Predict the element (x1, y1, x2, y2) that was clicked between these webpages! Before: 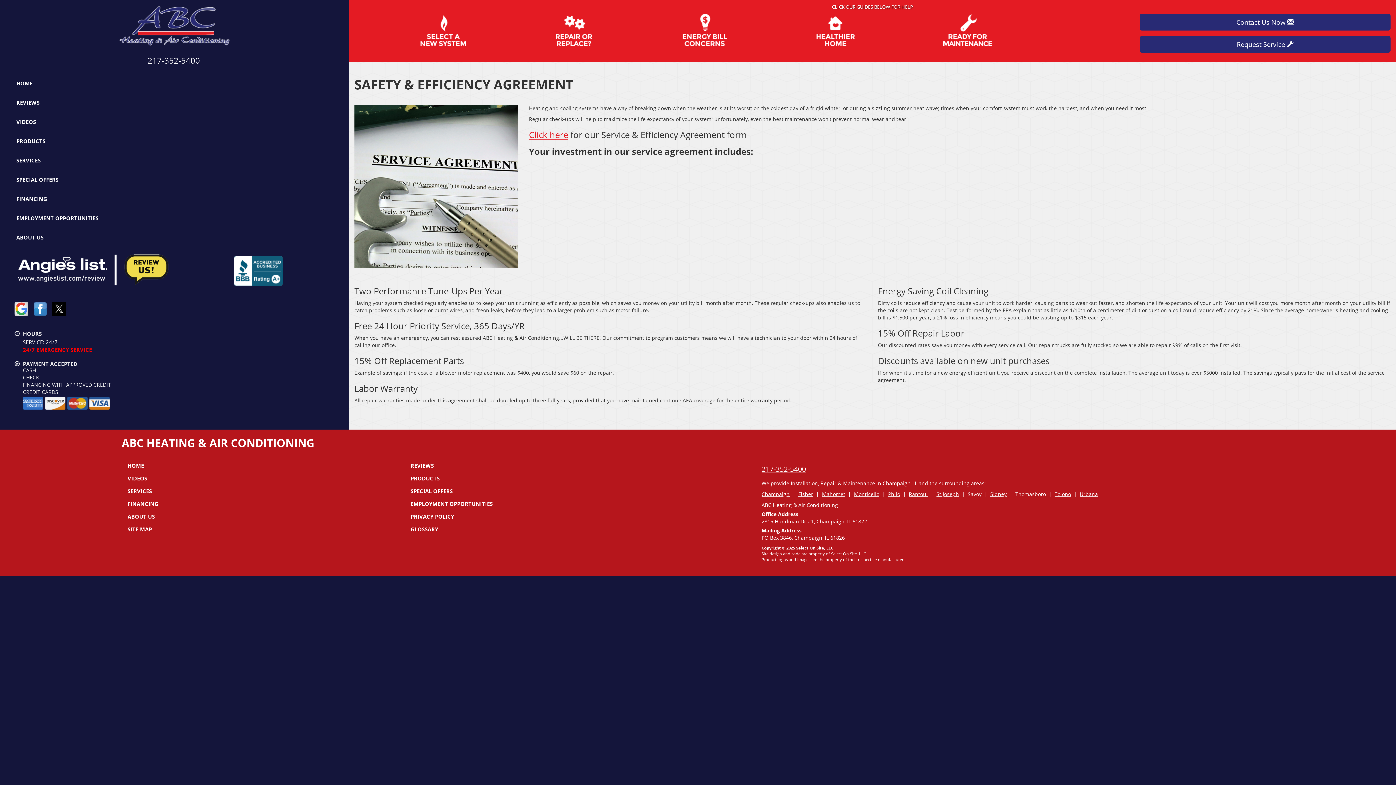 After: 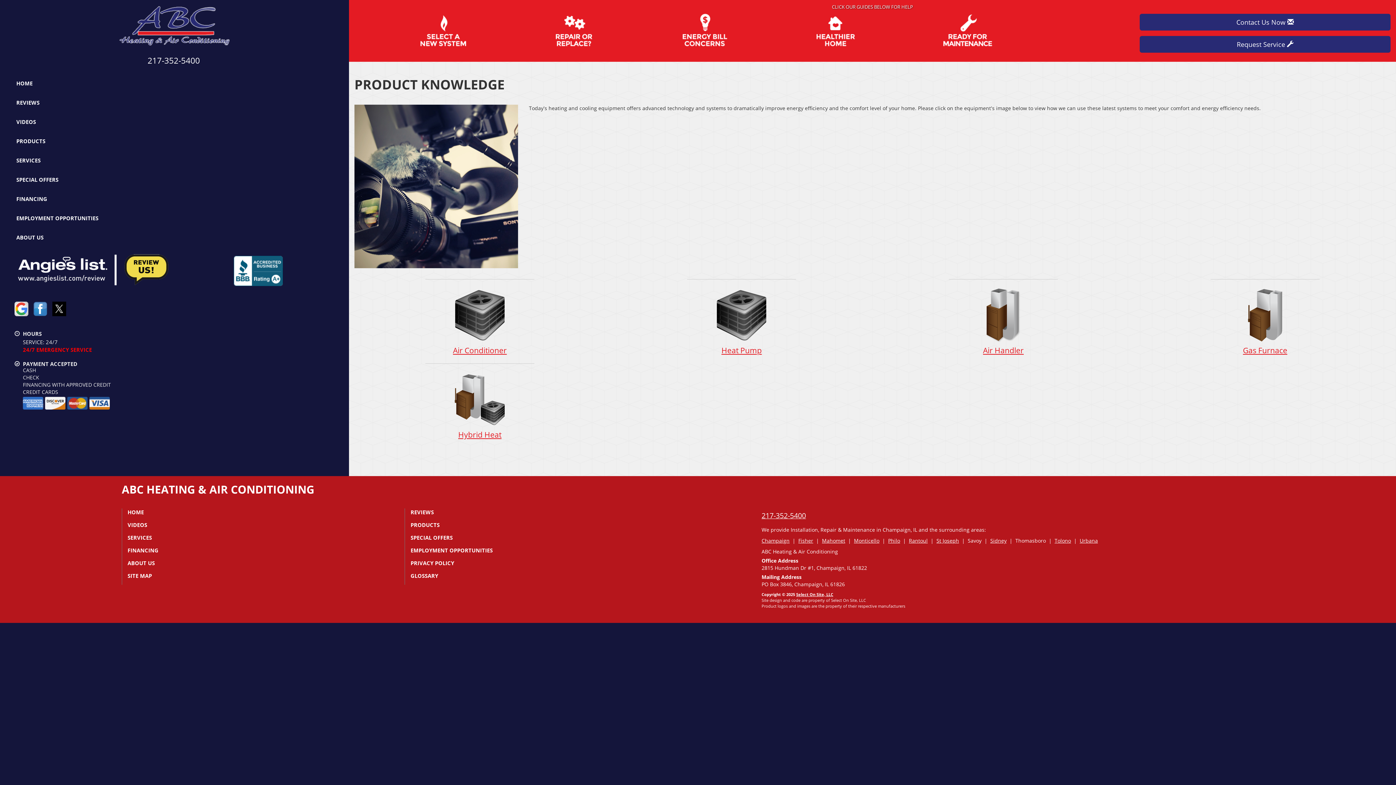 Action: bbox: (127, 474, 147, 482) label: VIDEOS